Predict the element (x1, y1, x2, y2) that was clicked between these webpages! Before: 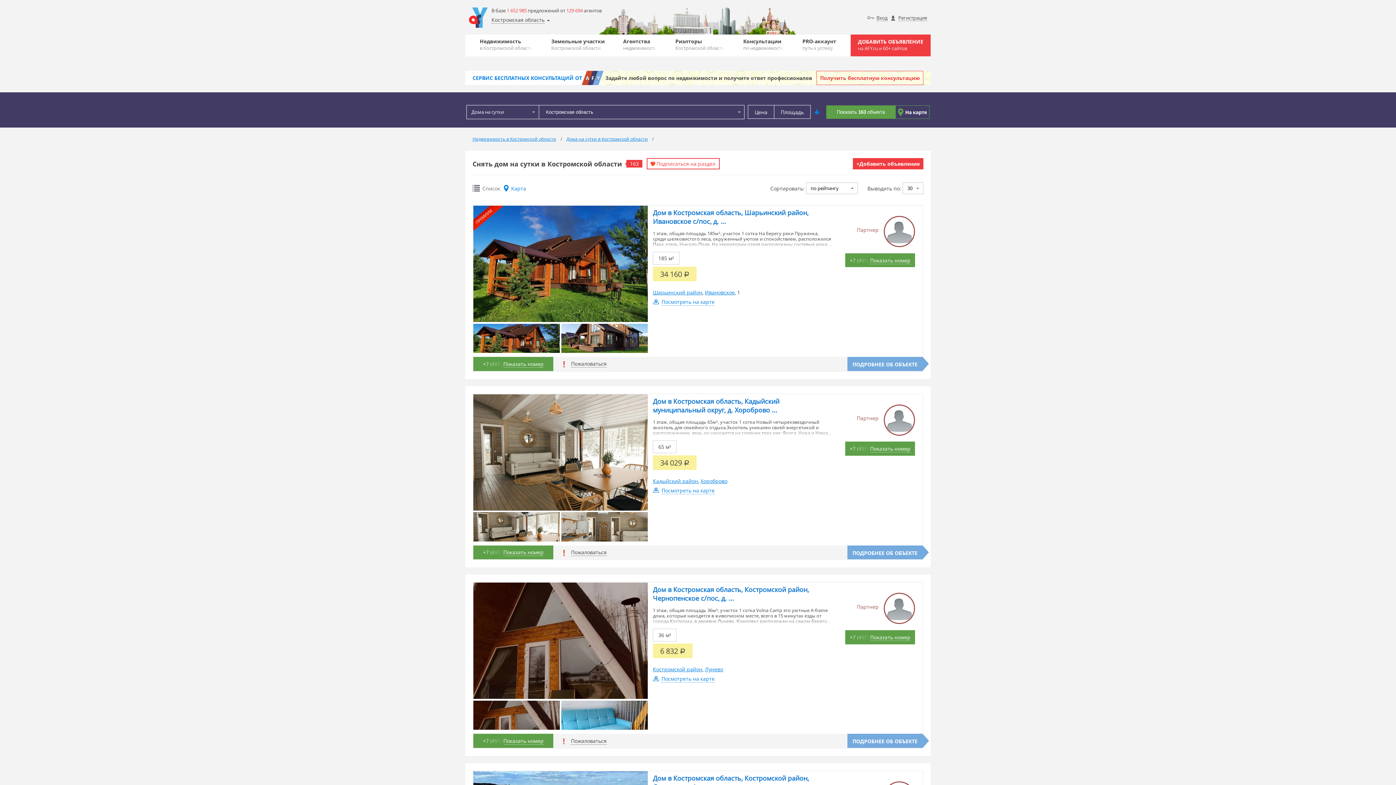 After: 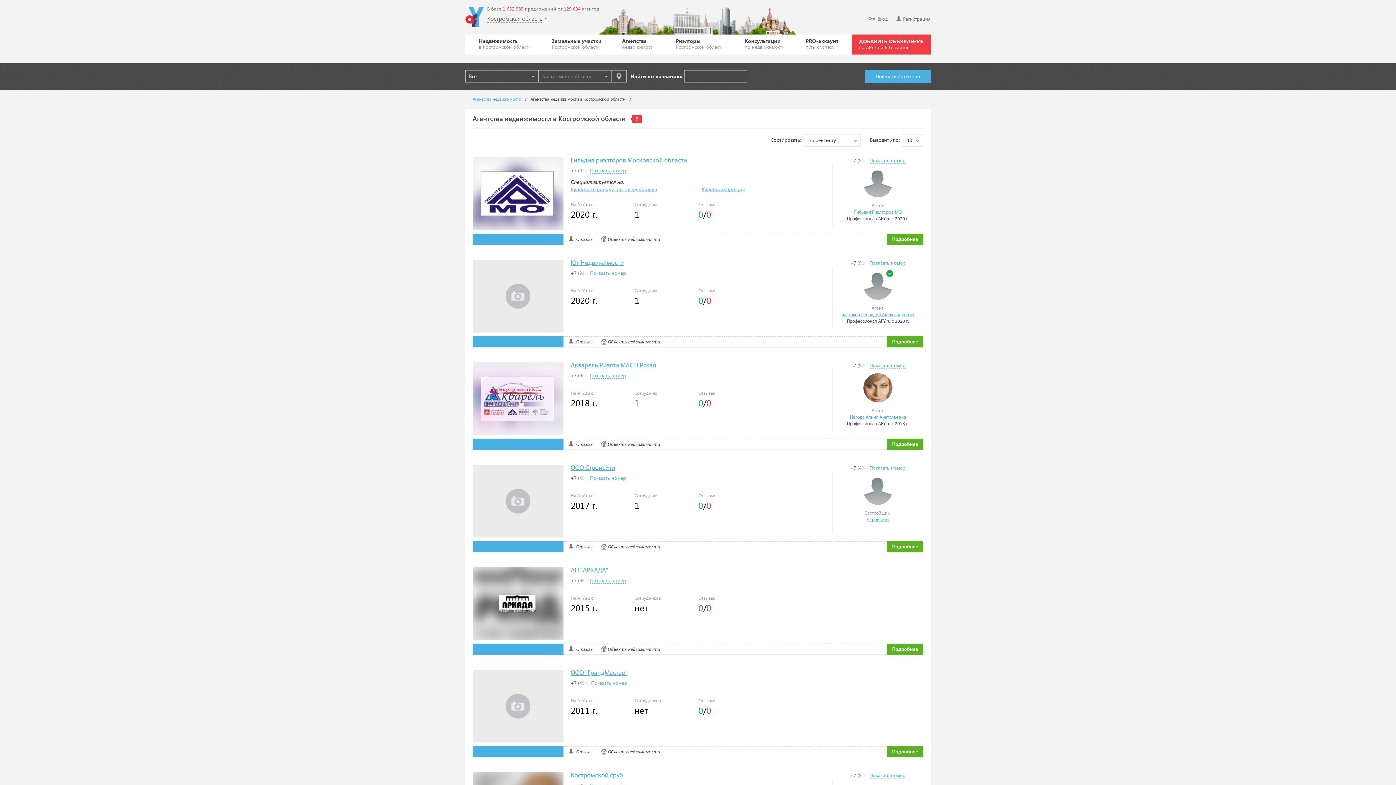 Action: label: Агентства
недвижимости bbox: (619, 34, 661, 56)